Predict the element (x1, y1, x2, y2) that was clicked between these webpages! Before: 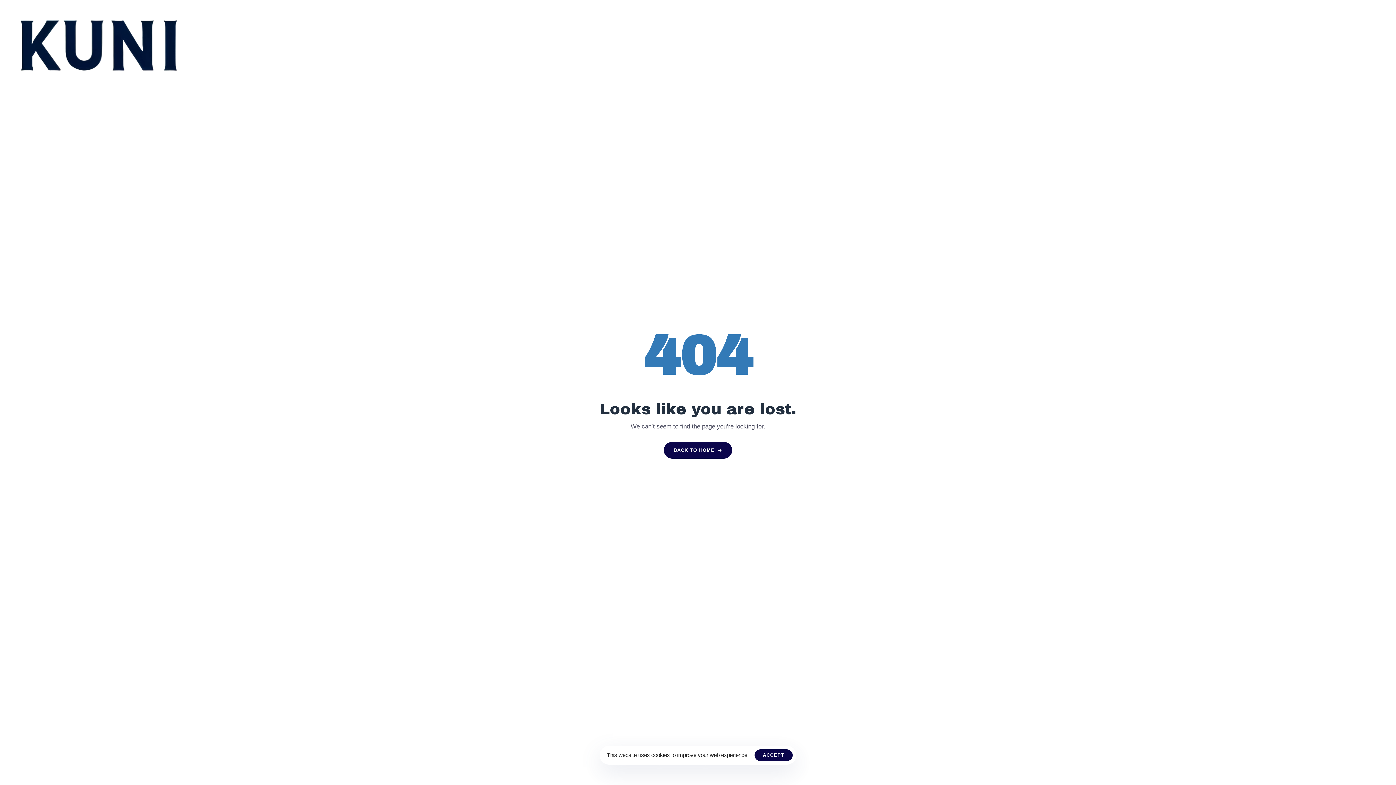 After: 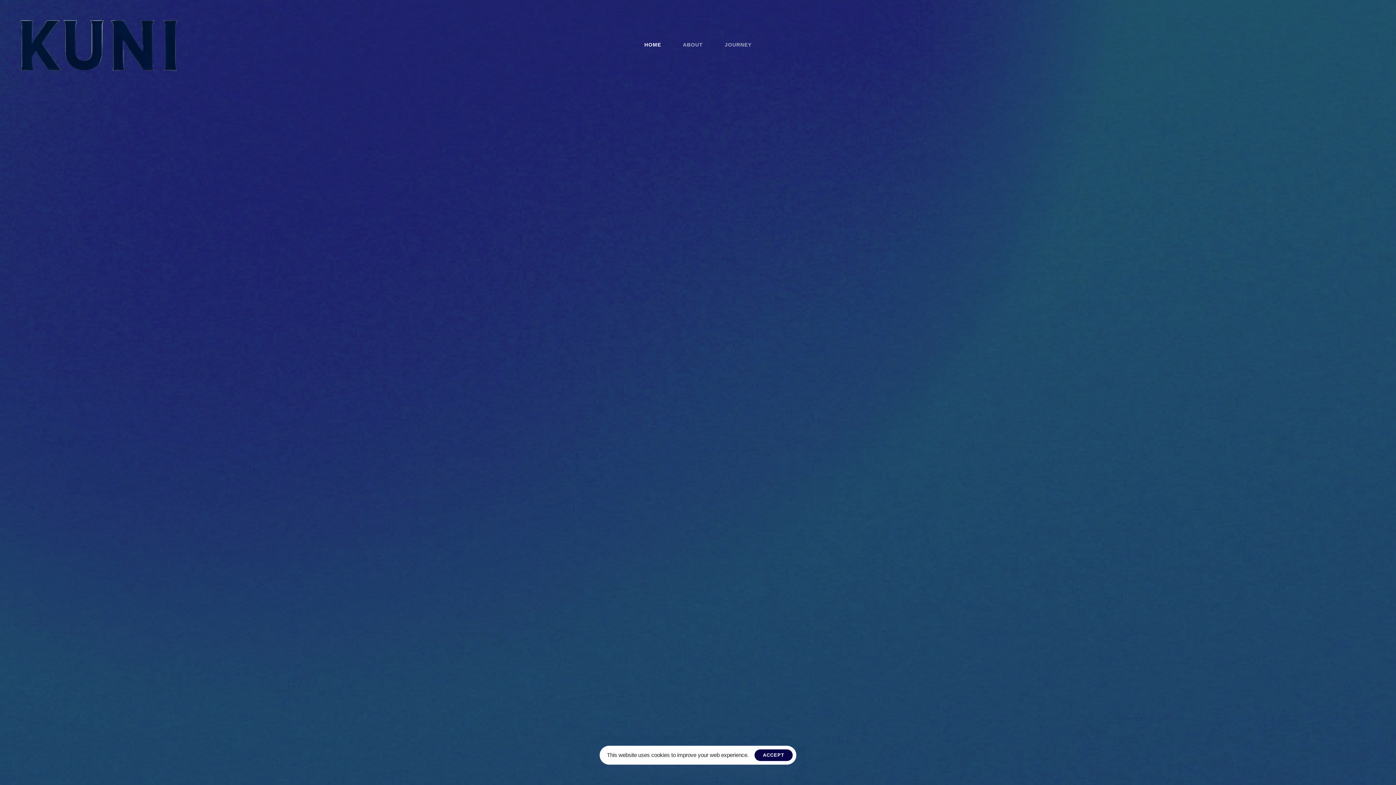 Action: label: HOME bbox: (633, 0, 672, 89)